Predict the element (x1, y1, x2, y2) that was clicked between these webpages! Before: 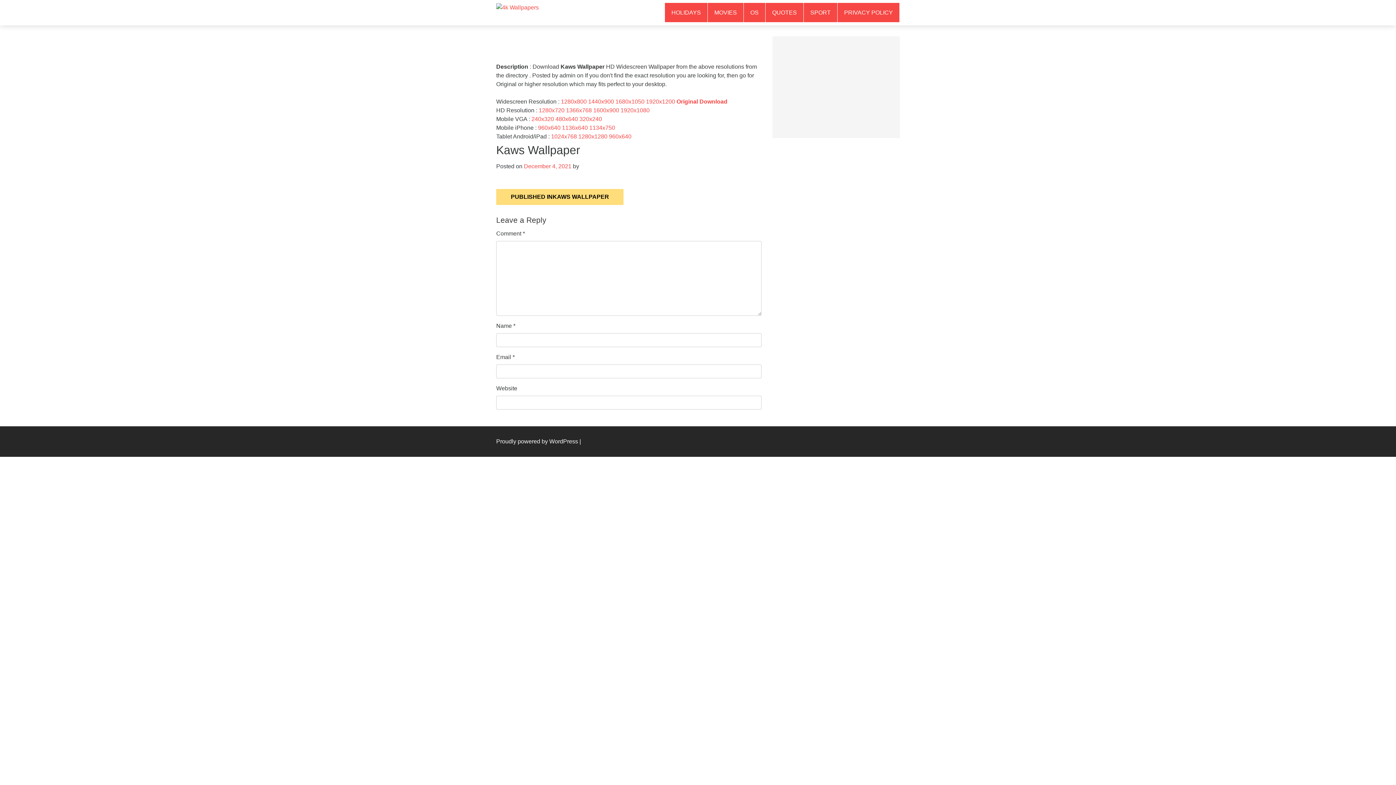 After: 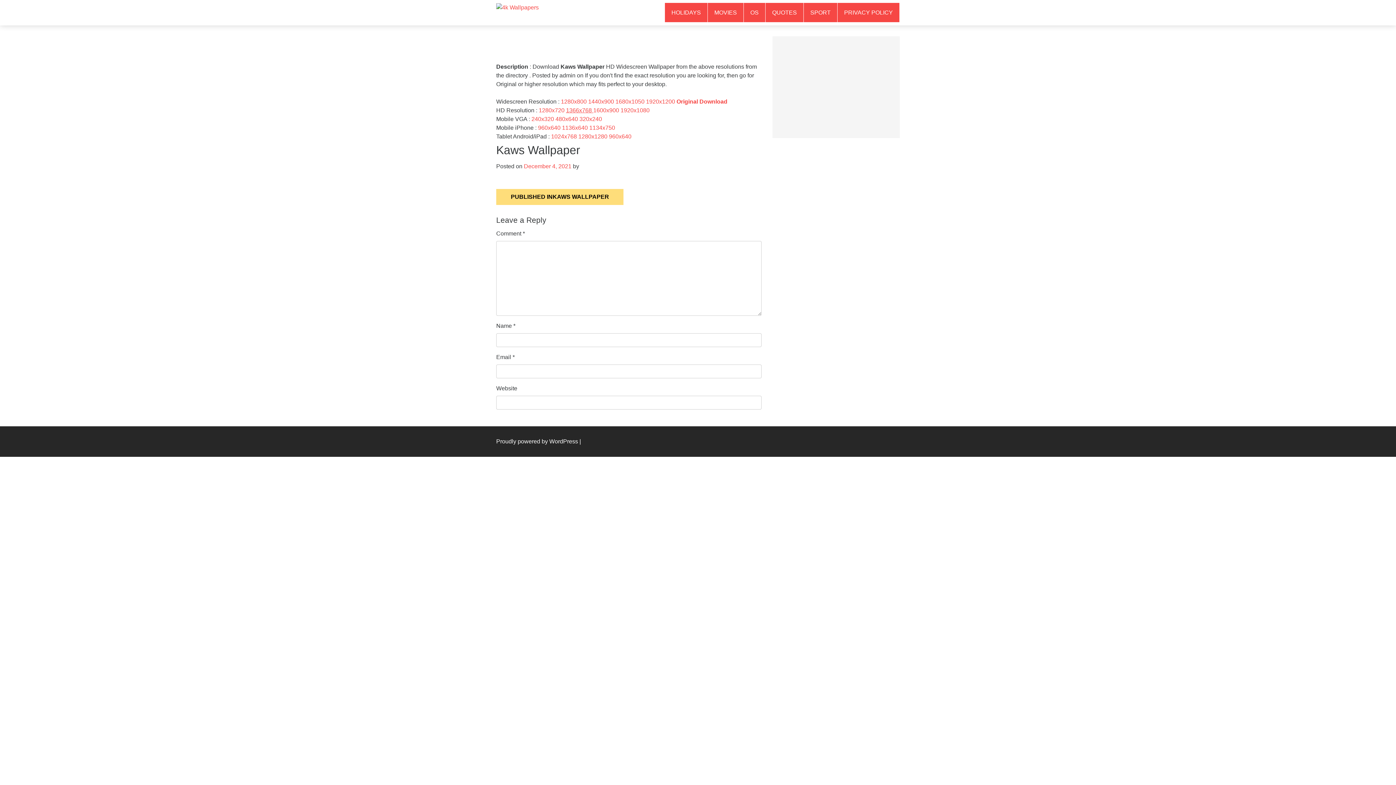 Action: label: 1366x768  bbox: (566, 107, 593, 113)